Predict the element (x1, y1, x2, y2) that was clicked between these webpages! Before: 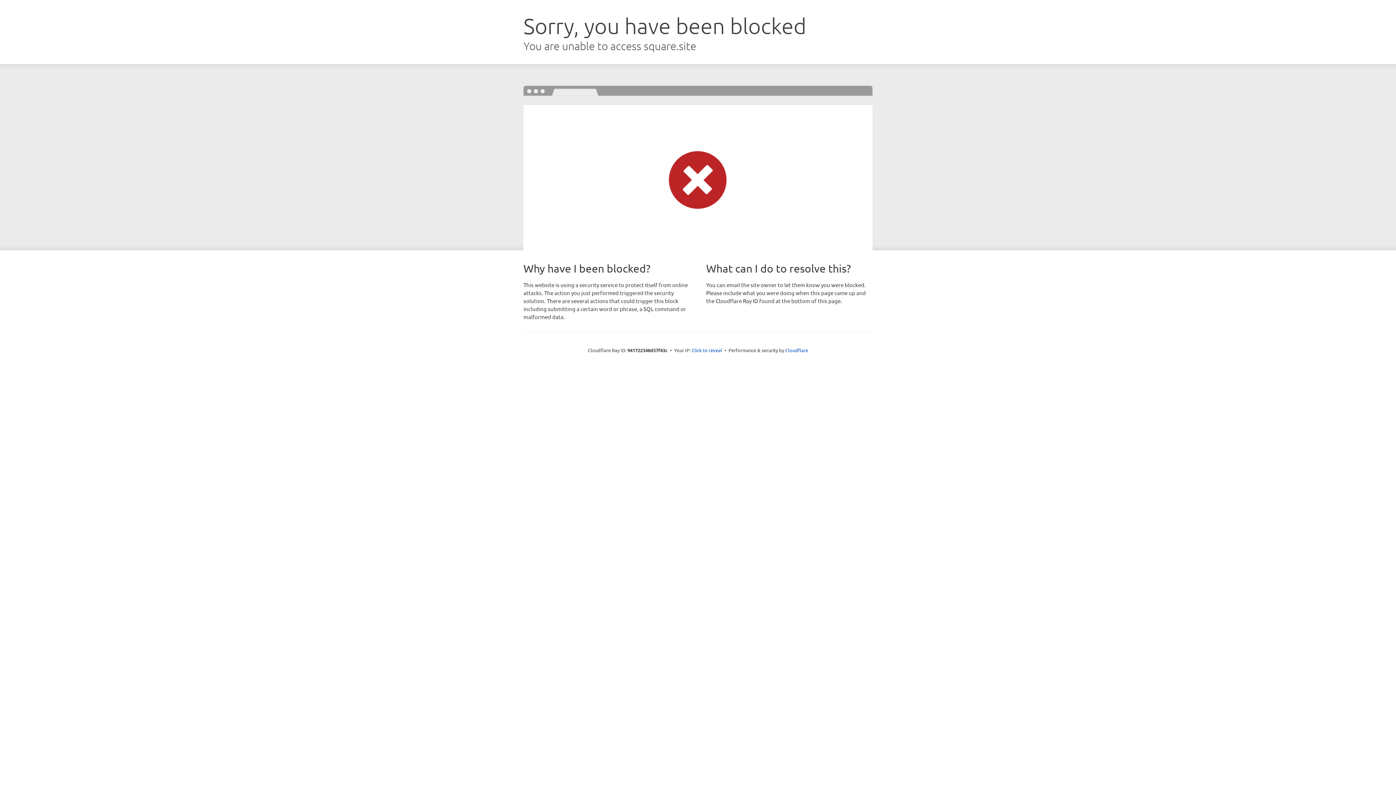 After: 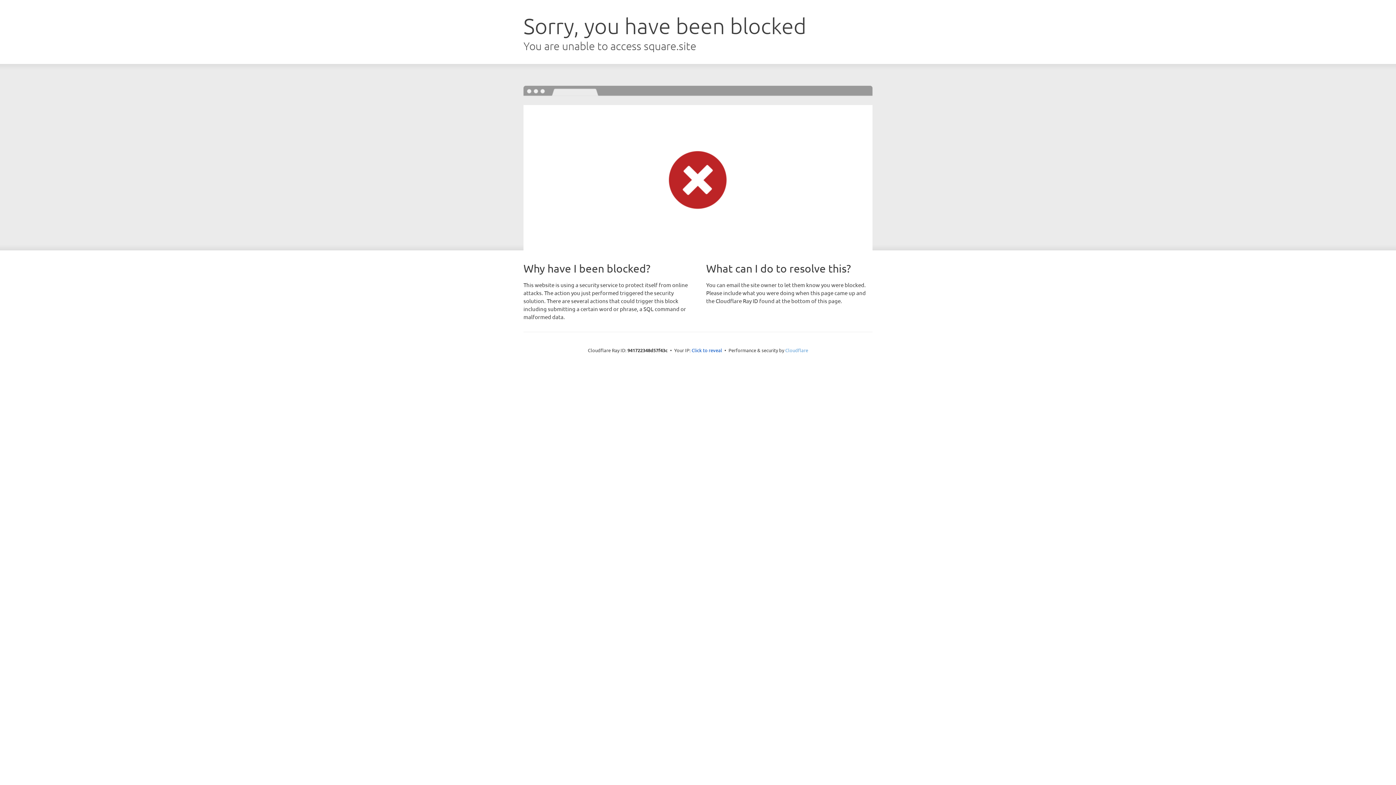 Action: label: Cloudflare bbox: (785, 347, 808, 353)